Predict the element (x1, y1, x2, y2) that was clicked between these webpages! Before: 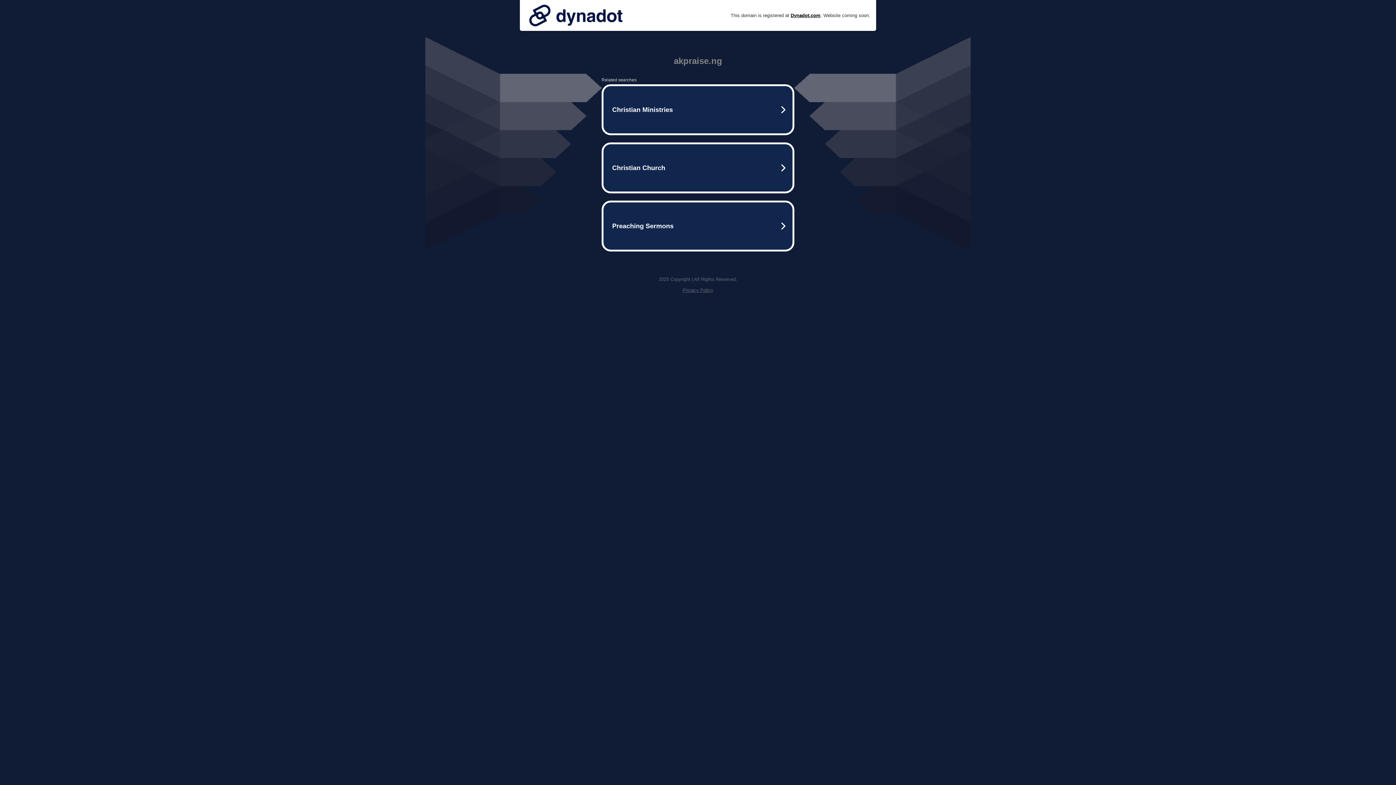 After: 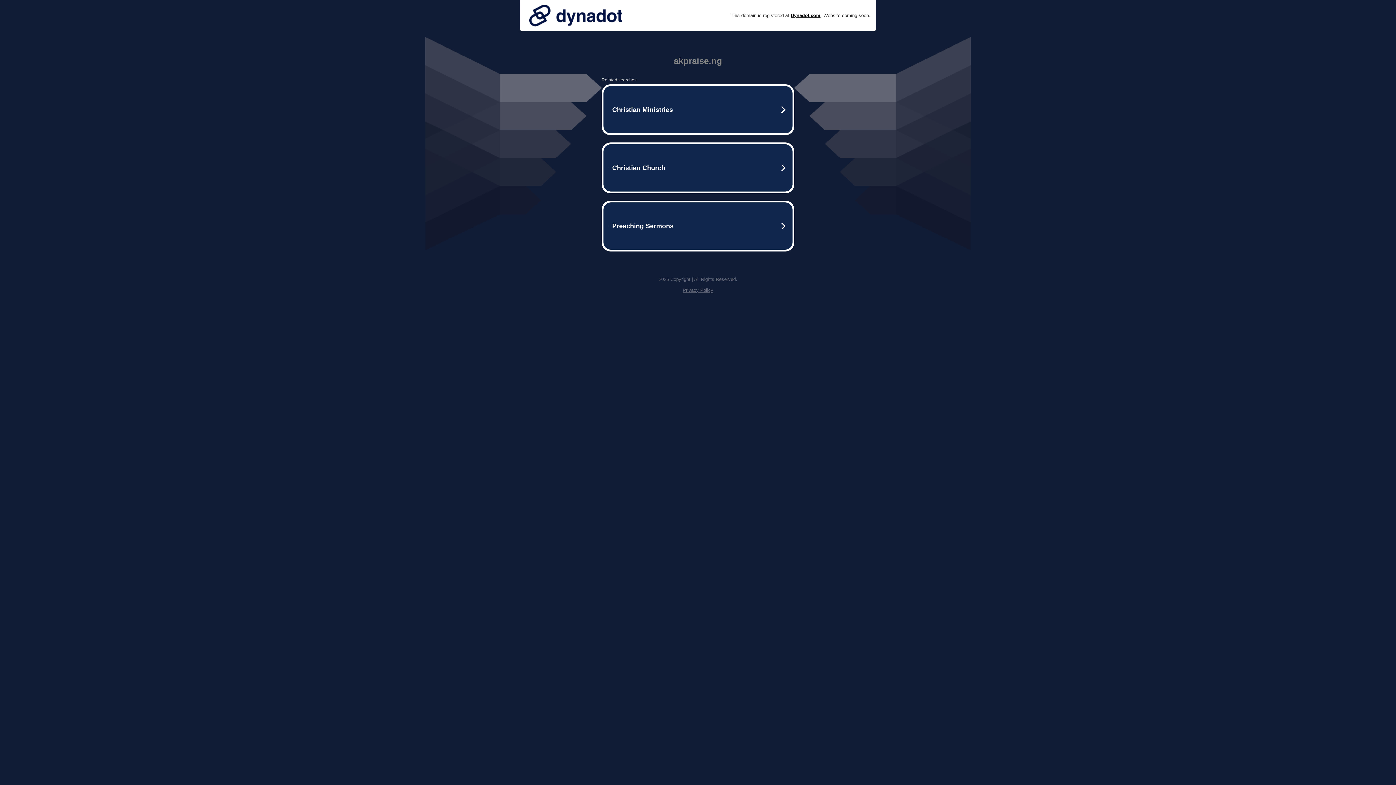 Action: bbox: (525, 0, 626, 30)